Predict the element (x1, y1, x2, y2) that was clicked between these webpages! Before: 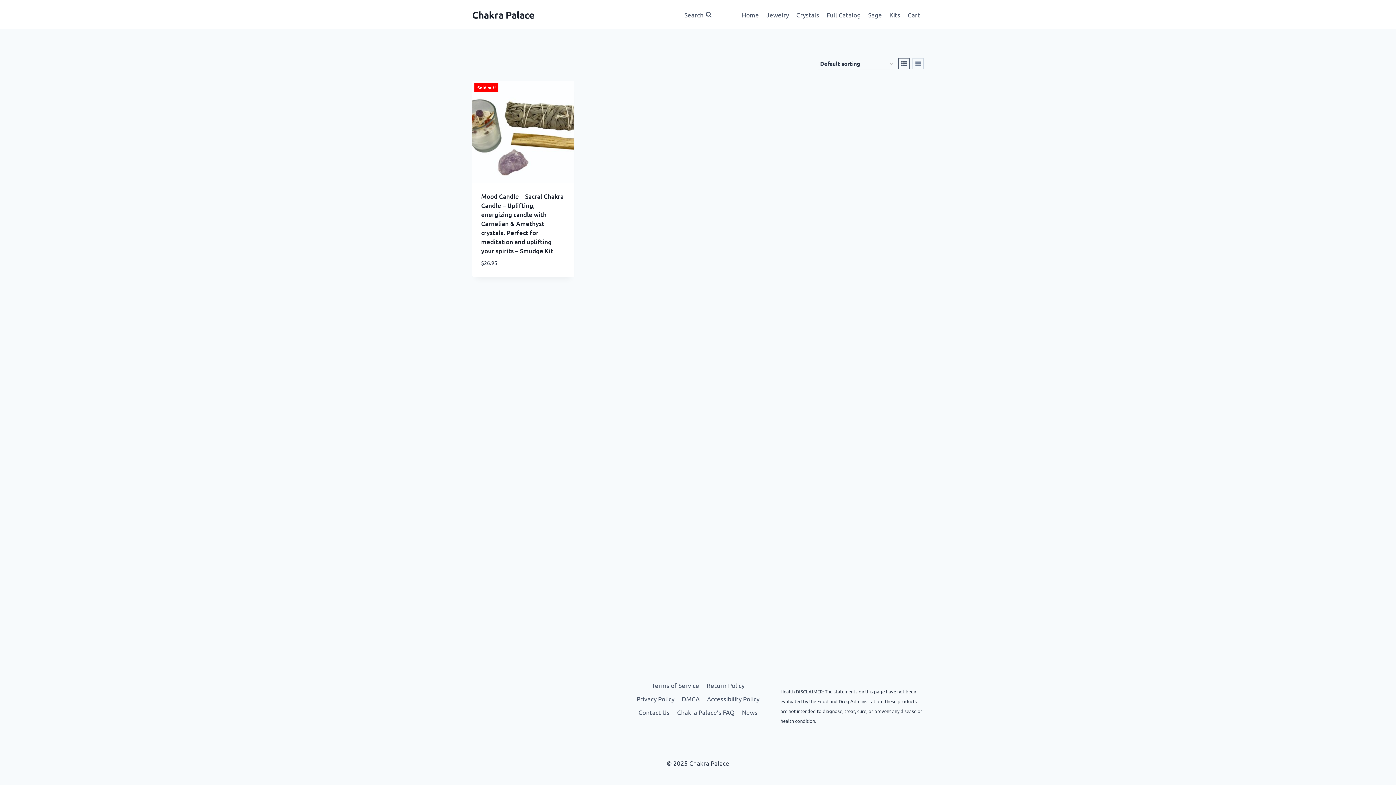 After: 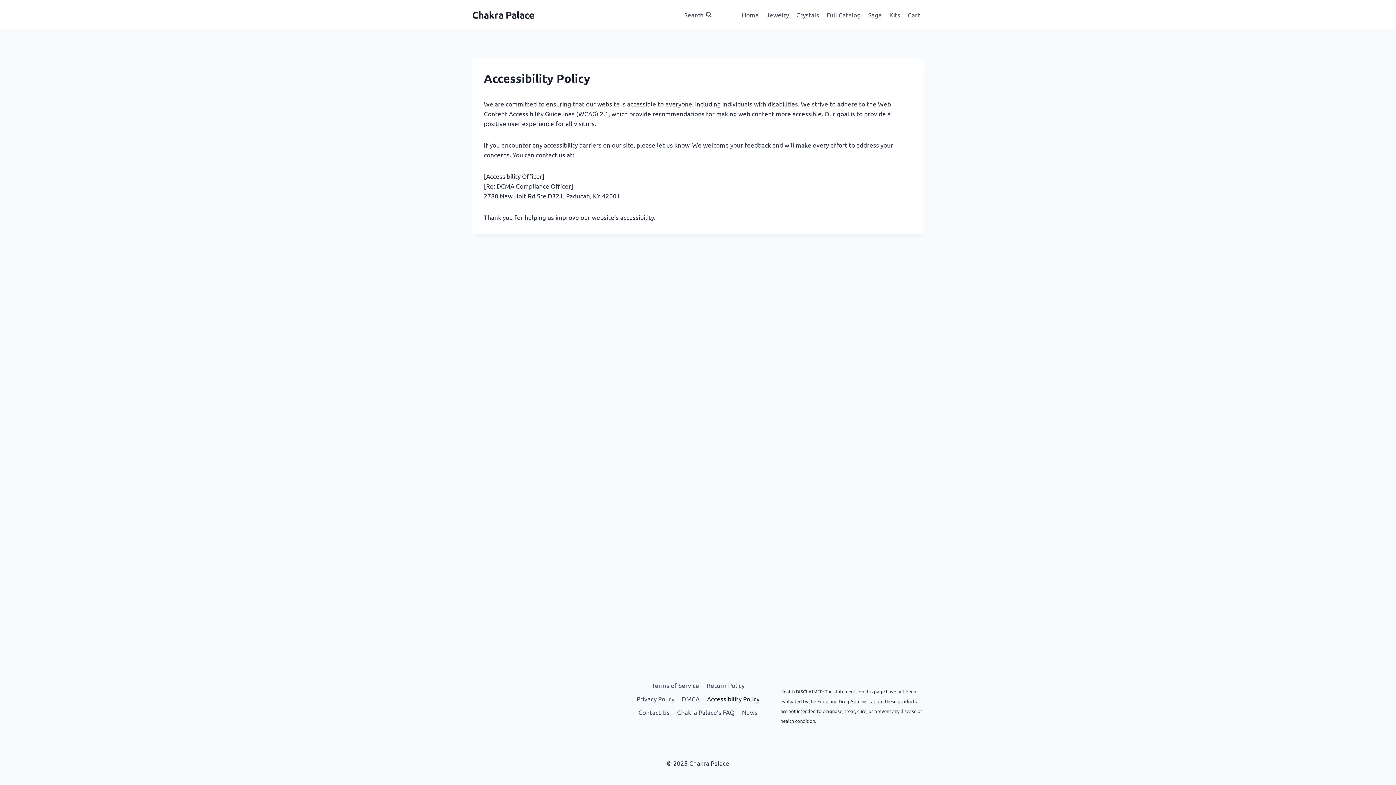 Action: label: Accessibility Policy bbox: (703, 692, 763, 705)